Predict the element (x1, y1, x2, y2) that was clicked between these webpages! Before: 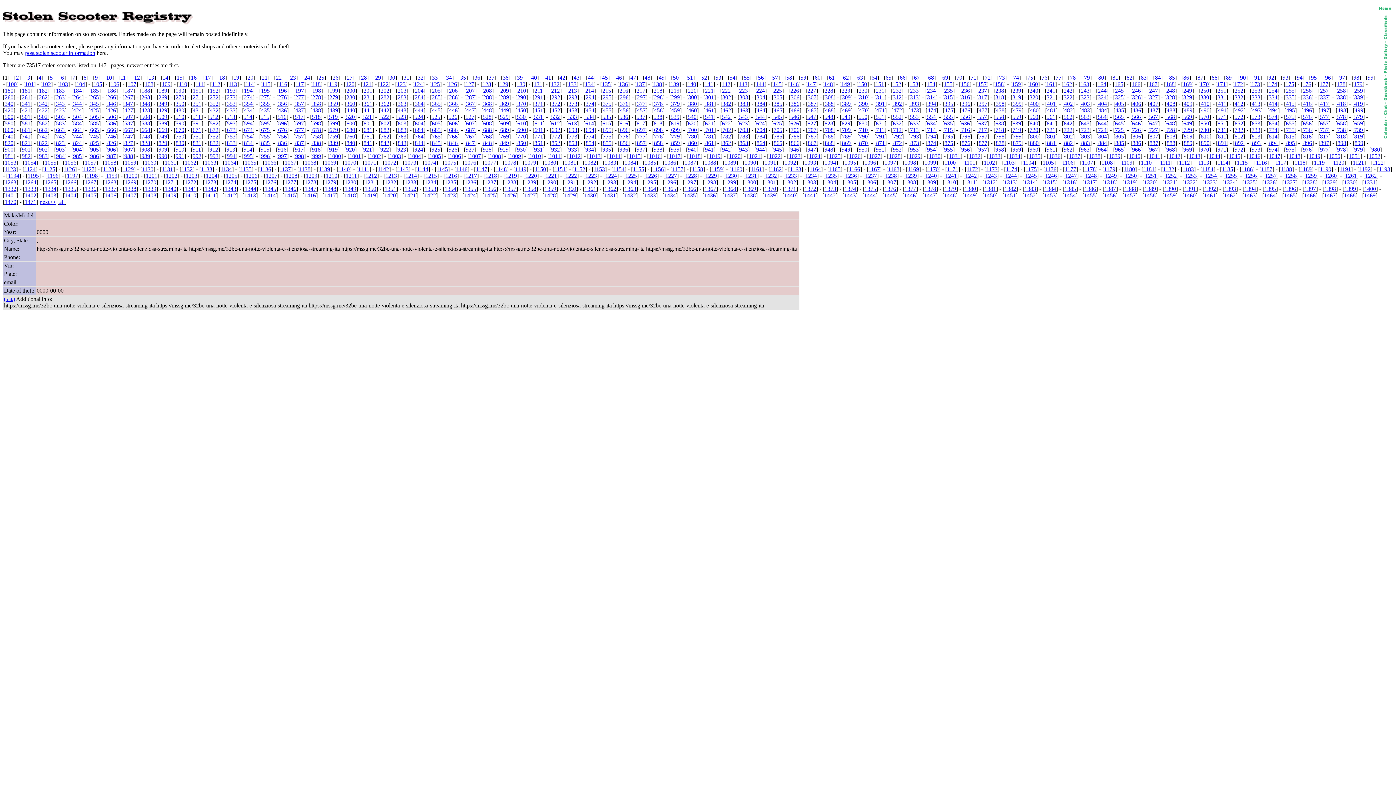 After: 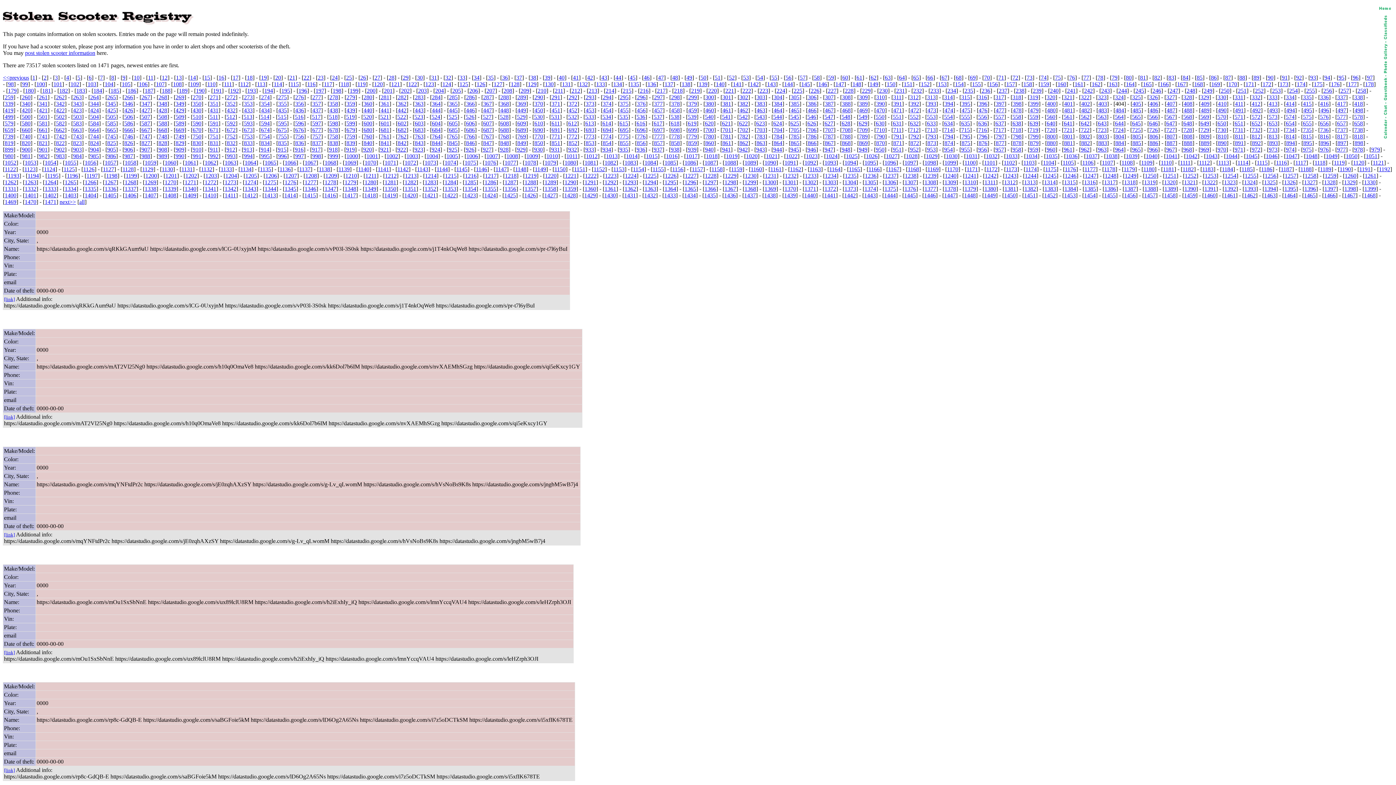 Action: bbox: (1098, 100, 1107, 106) label: 404